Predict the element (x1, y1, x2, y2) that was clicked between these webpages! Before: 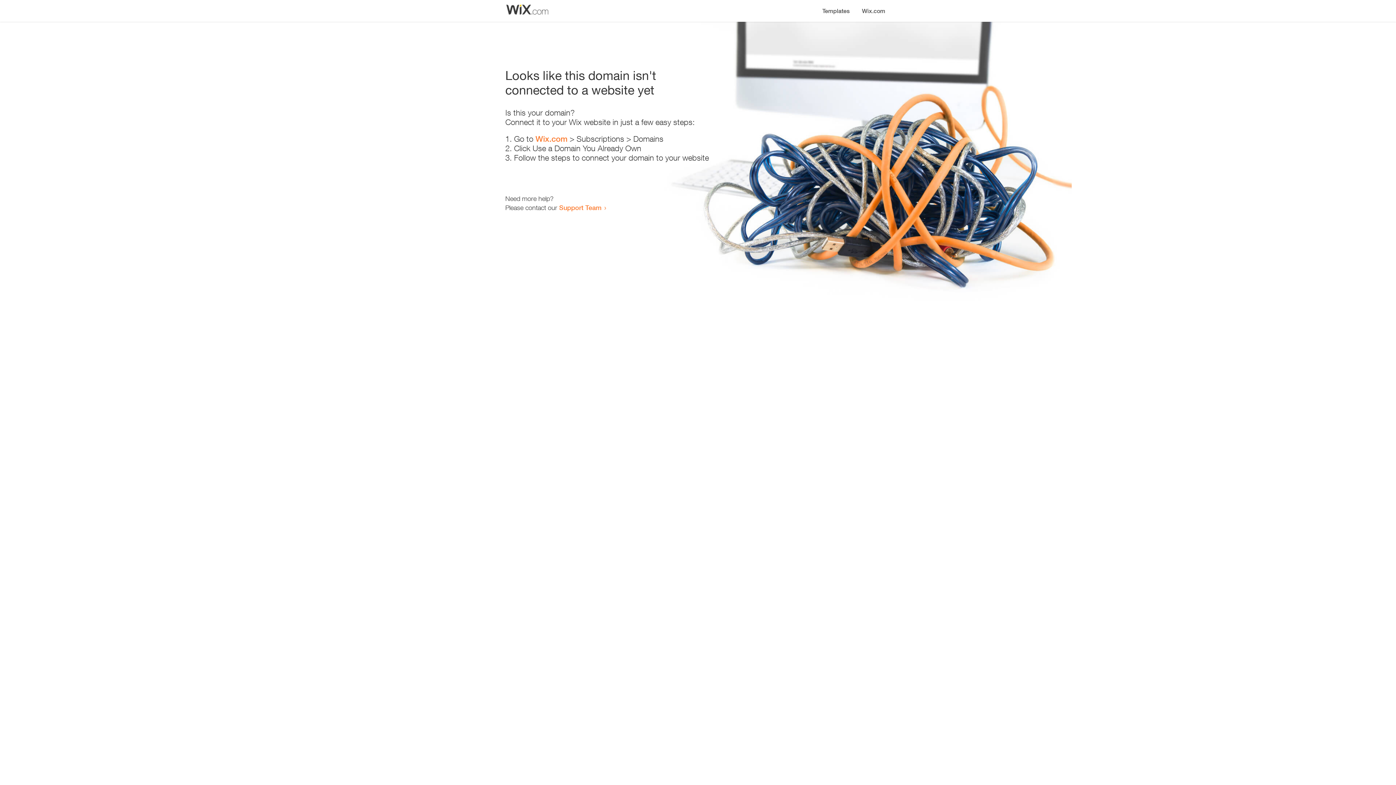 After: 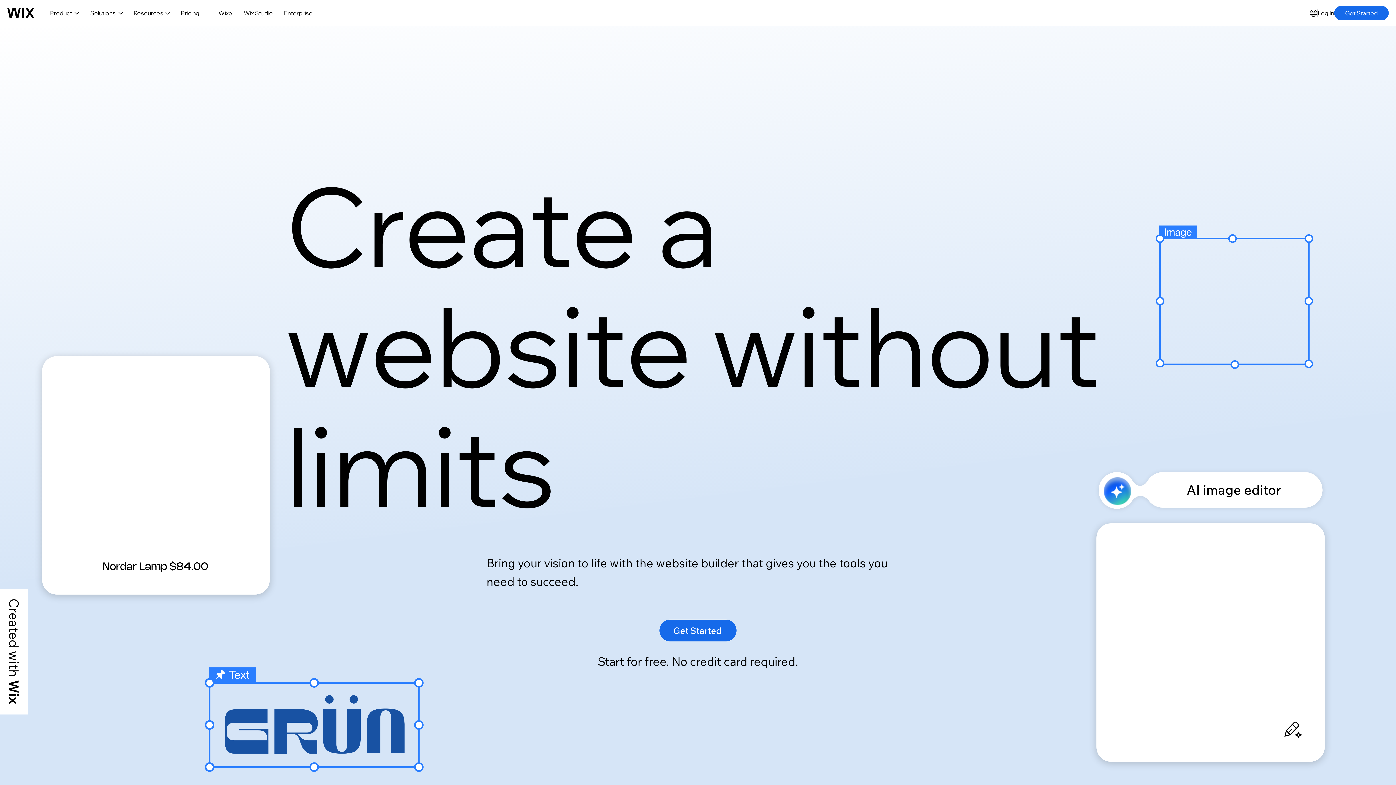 Action: label: Wix.com bbox: (856, 0, 890, 14)